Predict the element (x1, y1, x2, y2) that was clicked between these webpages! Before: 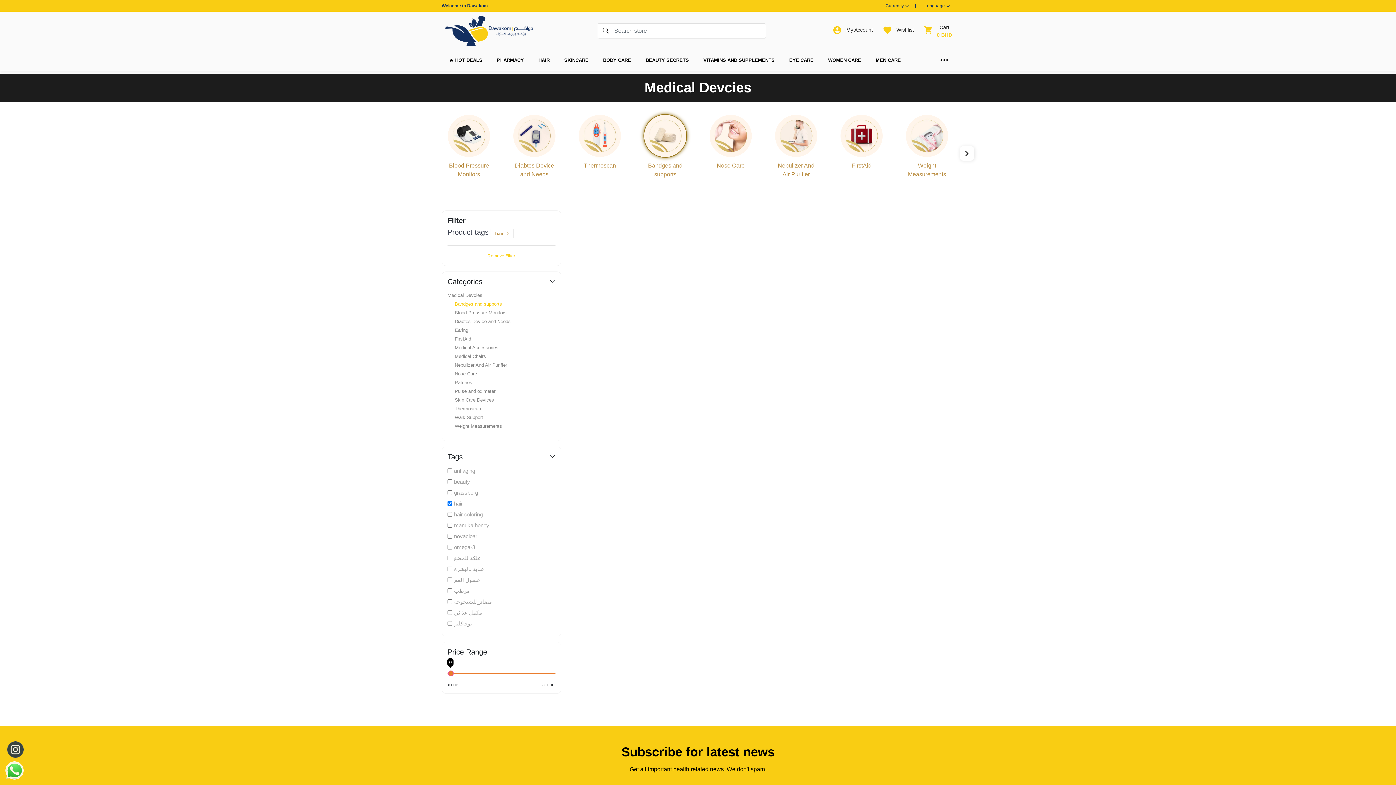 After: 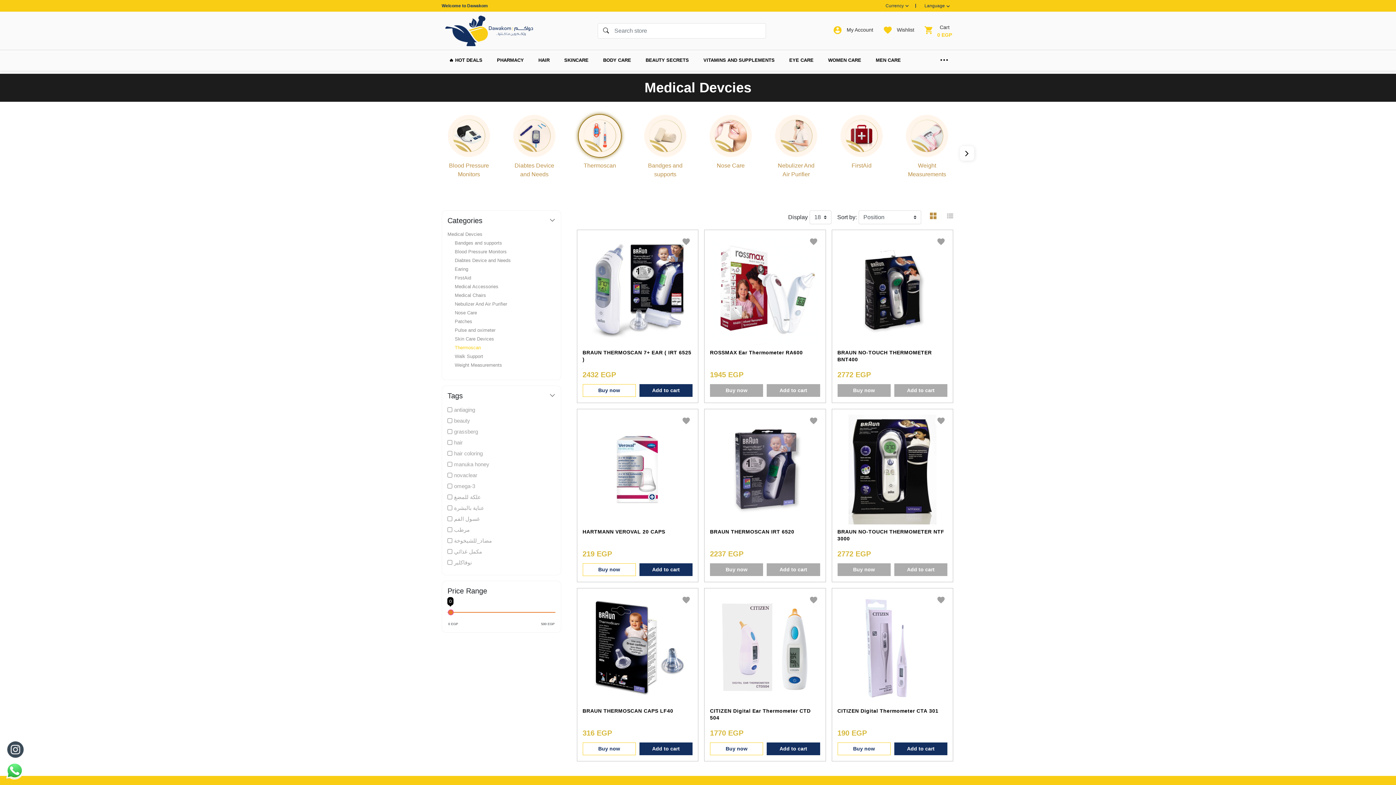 Action: label: Thermoscan bbox: (454, 405, 555, 412)